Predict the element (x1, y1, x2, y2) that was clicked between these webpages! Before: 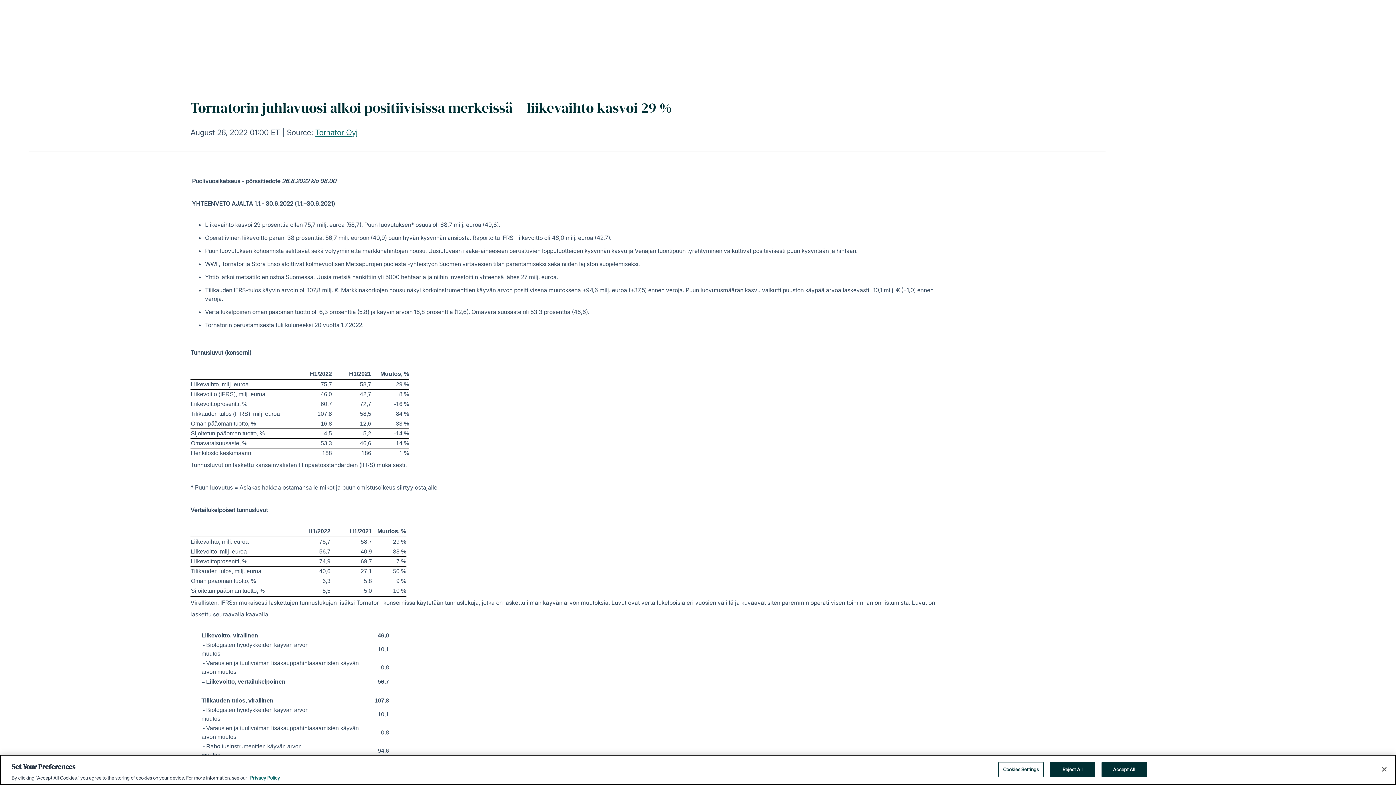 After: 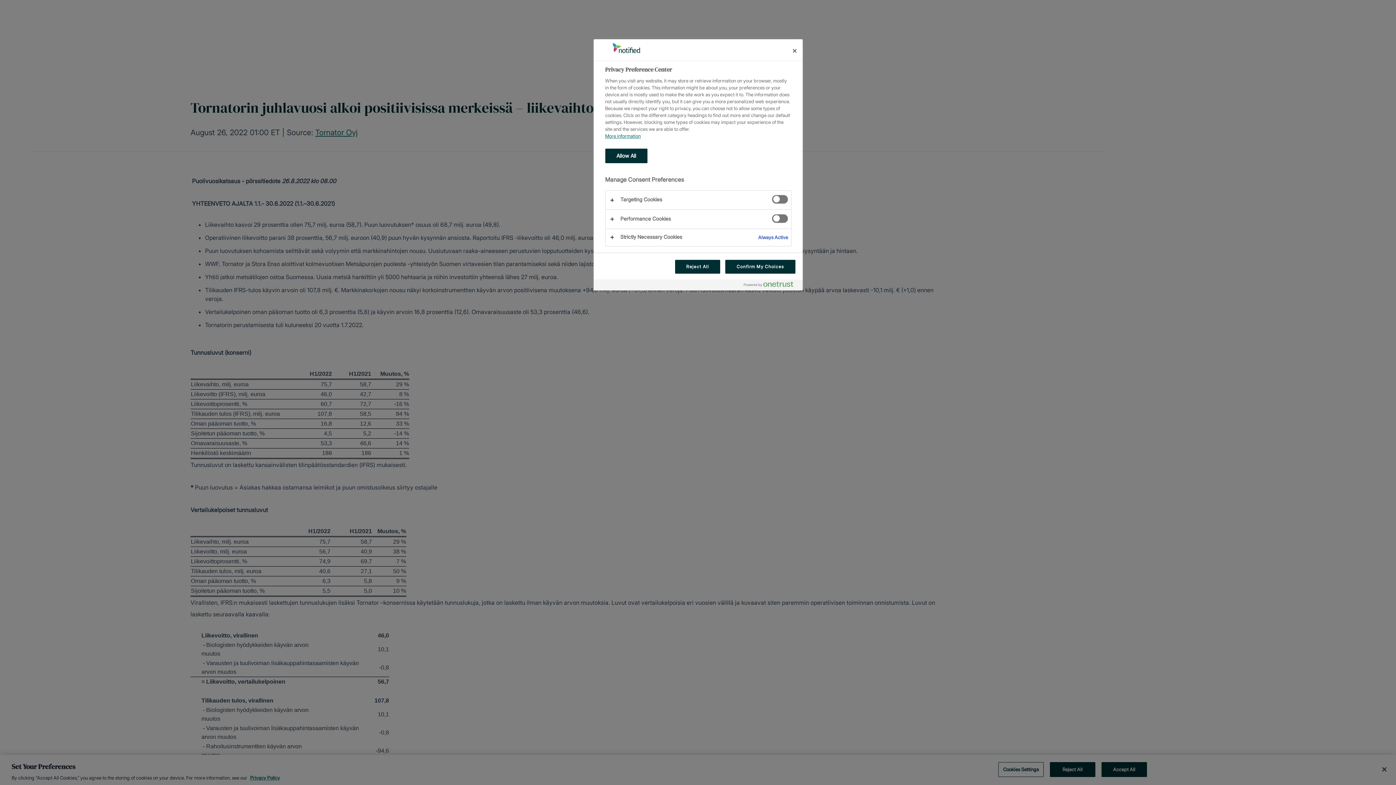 Action: bbox: (998, 762, 1043, 777) label: Cookies Settings